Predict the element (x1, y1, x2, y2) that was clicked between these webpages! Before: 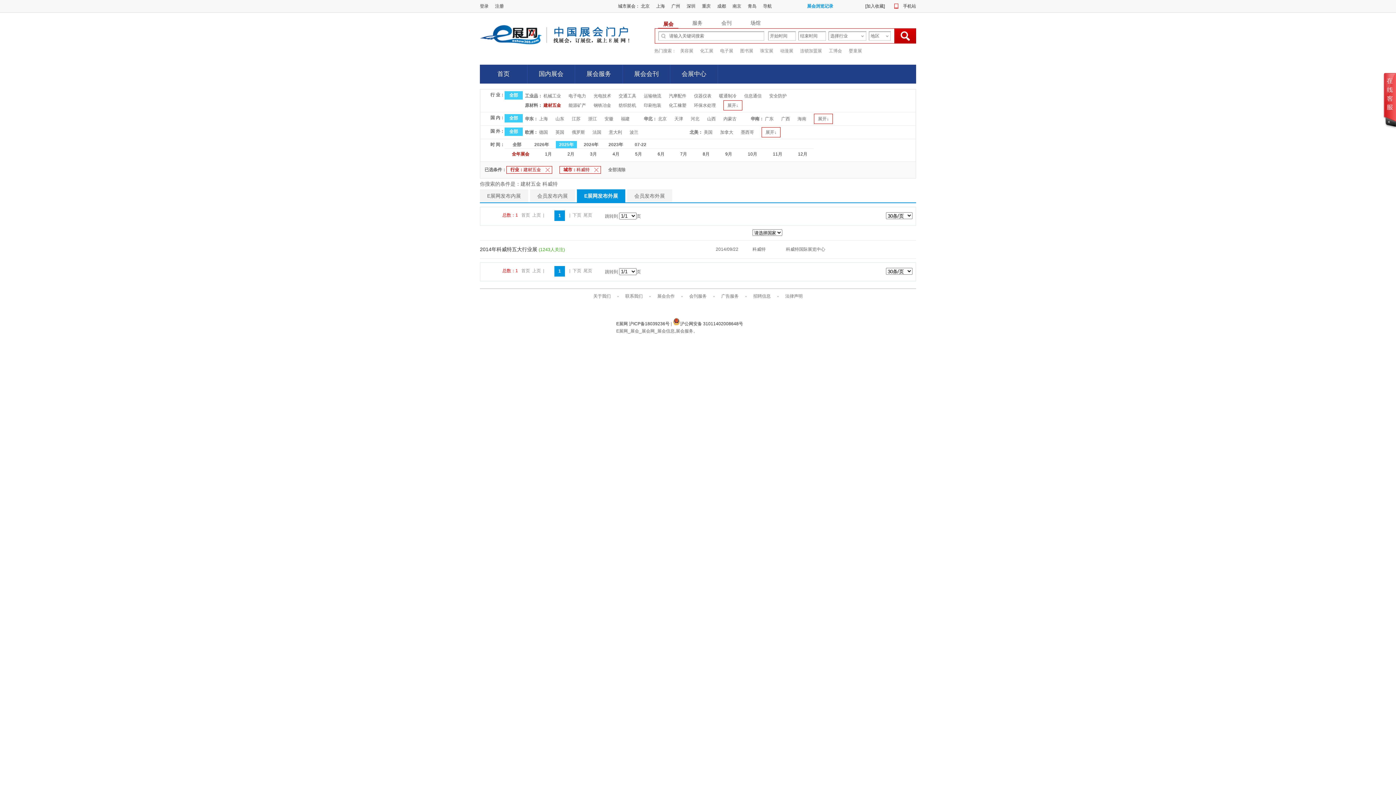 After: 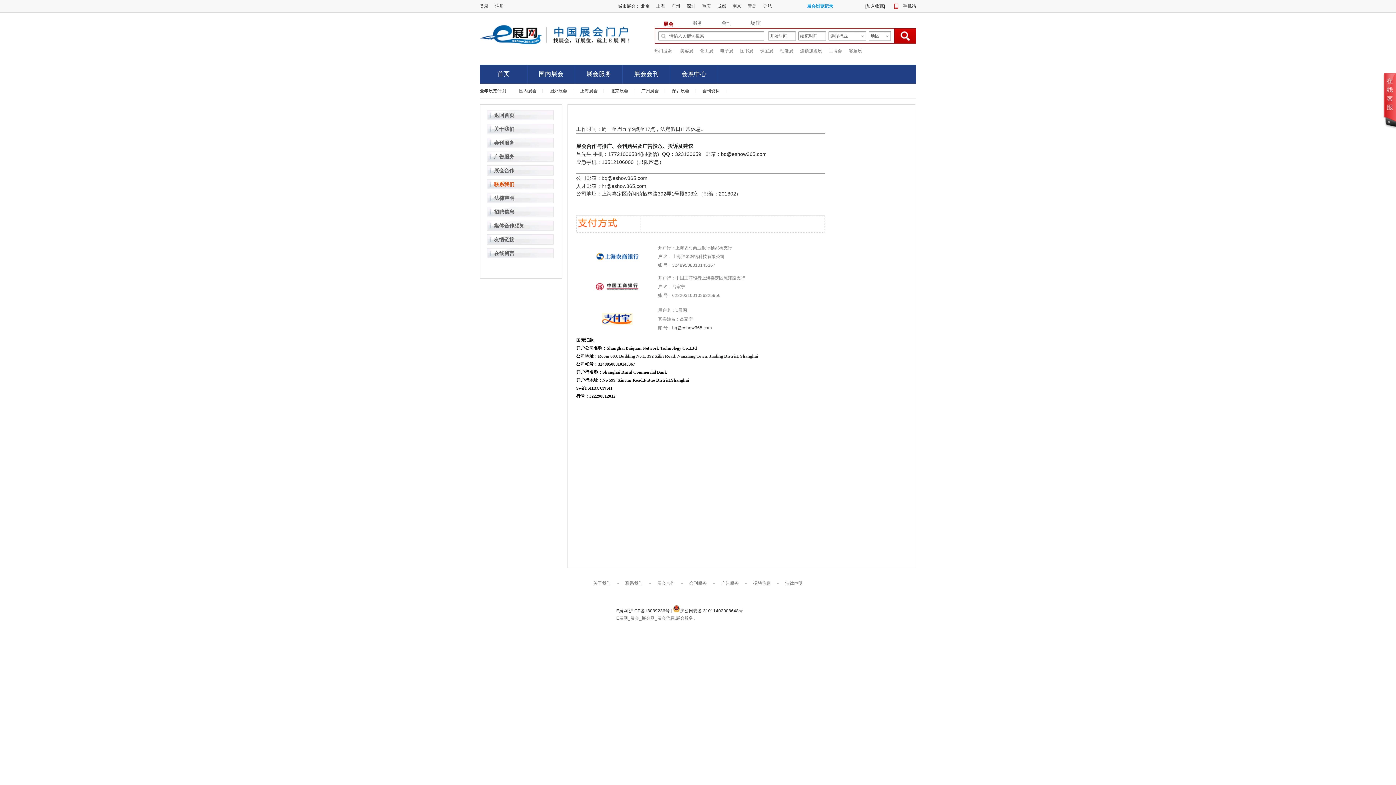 Action: bbox: (625, 293, 642, 298) label: 联系我们